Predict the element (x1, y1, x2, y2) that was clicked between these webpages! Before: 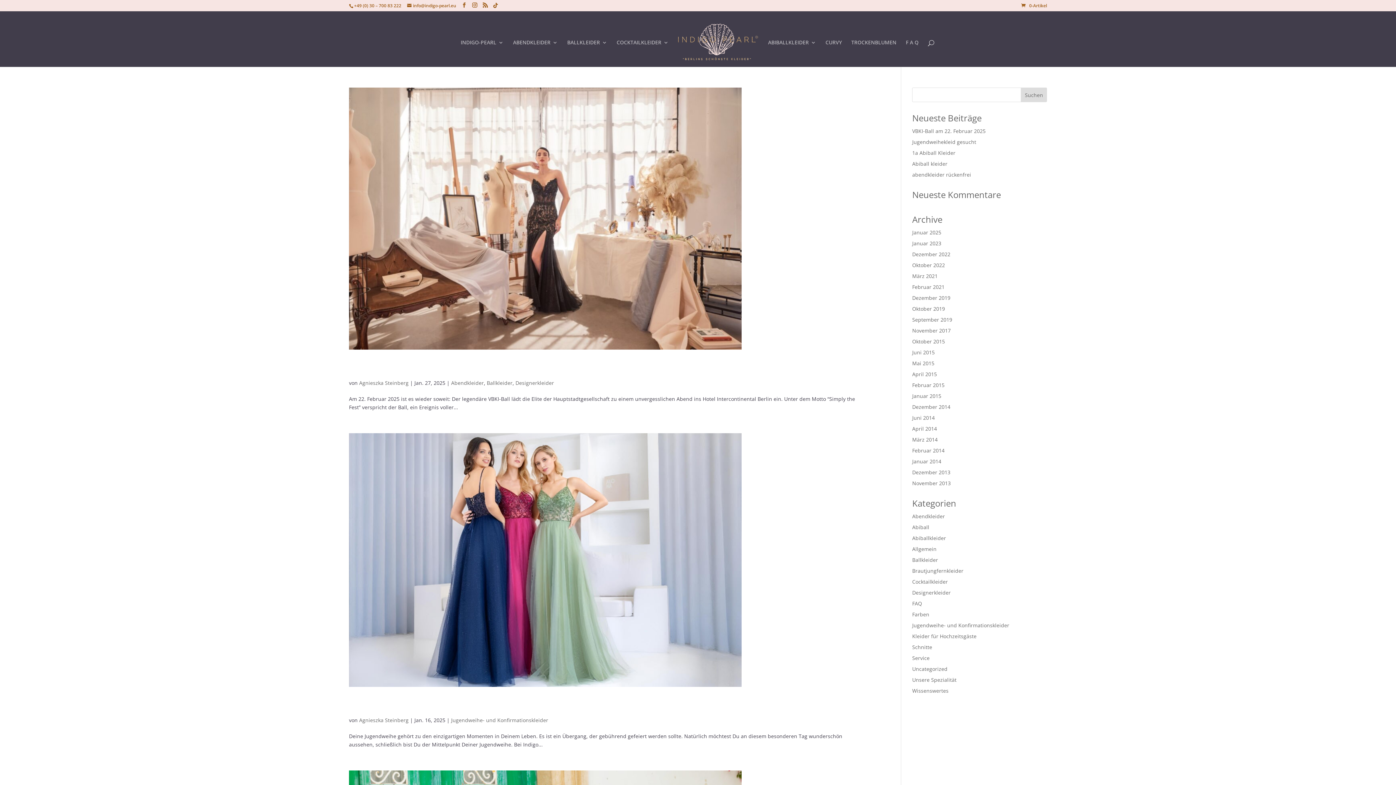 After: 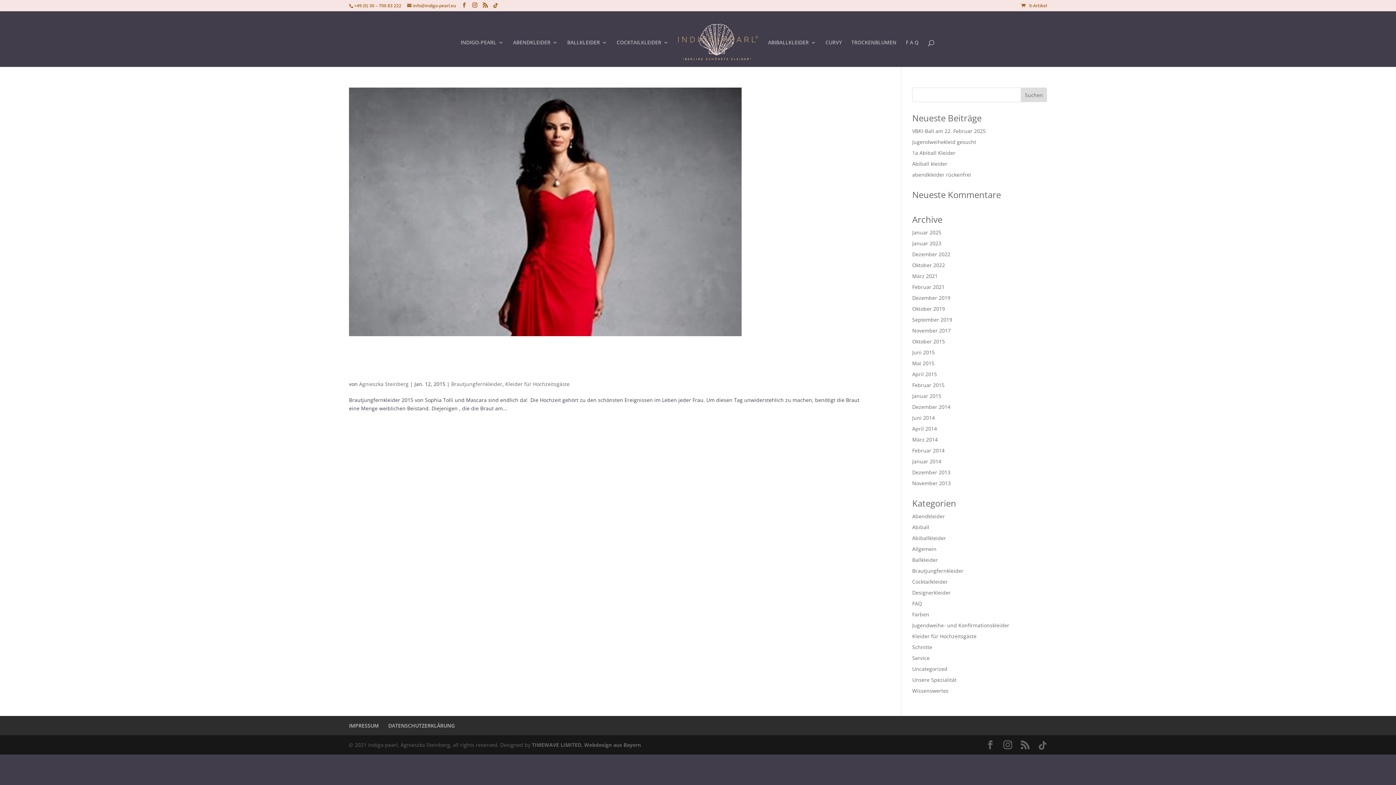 Action: label: Januar 2015 bbox: (912, 392, 941, 399)